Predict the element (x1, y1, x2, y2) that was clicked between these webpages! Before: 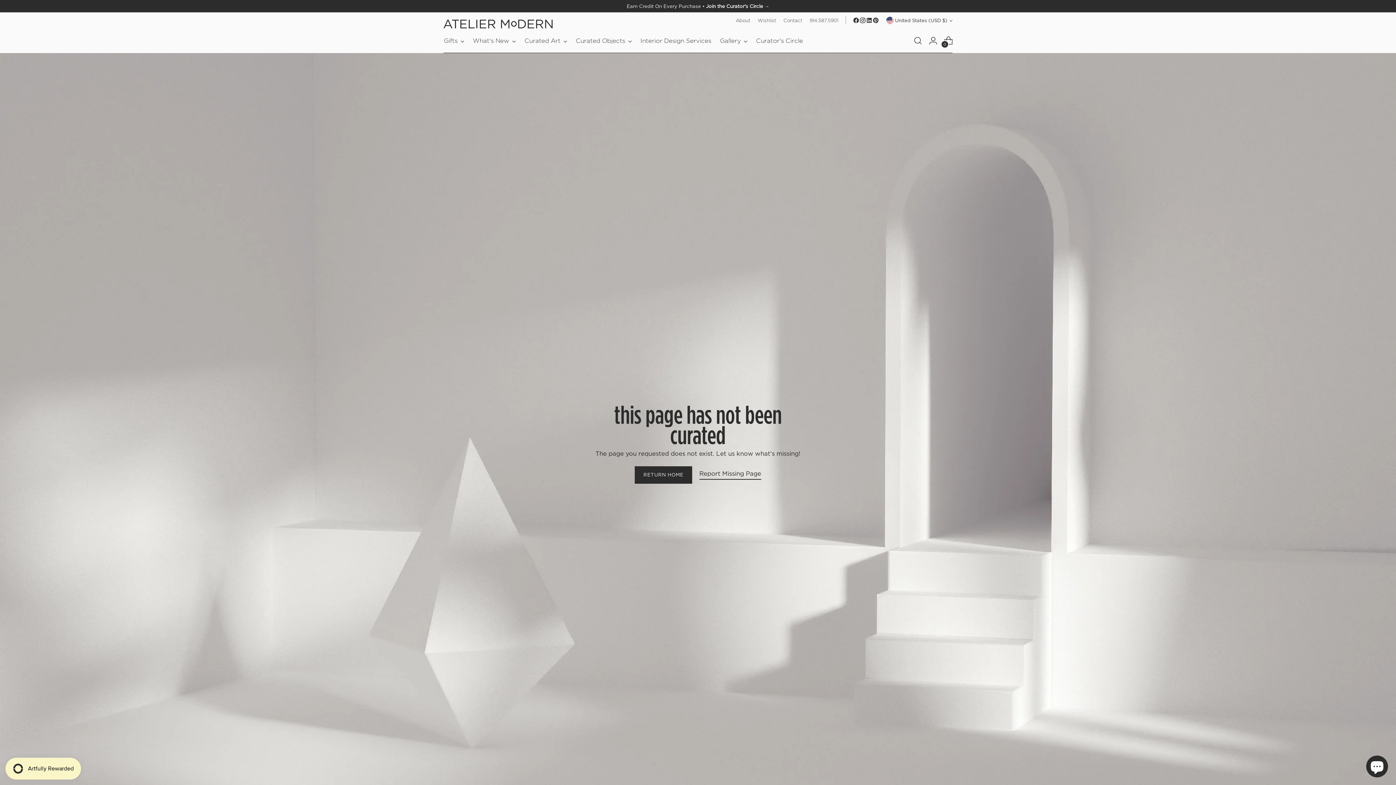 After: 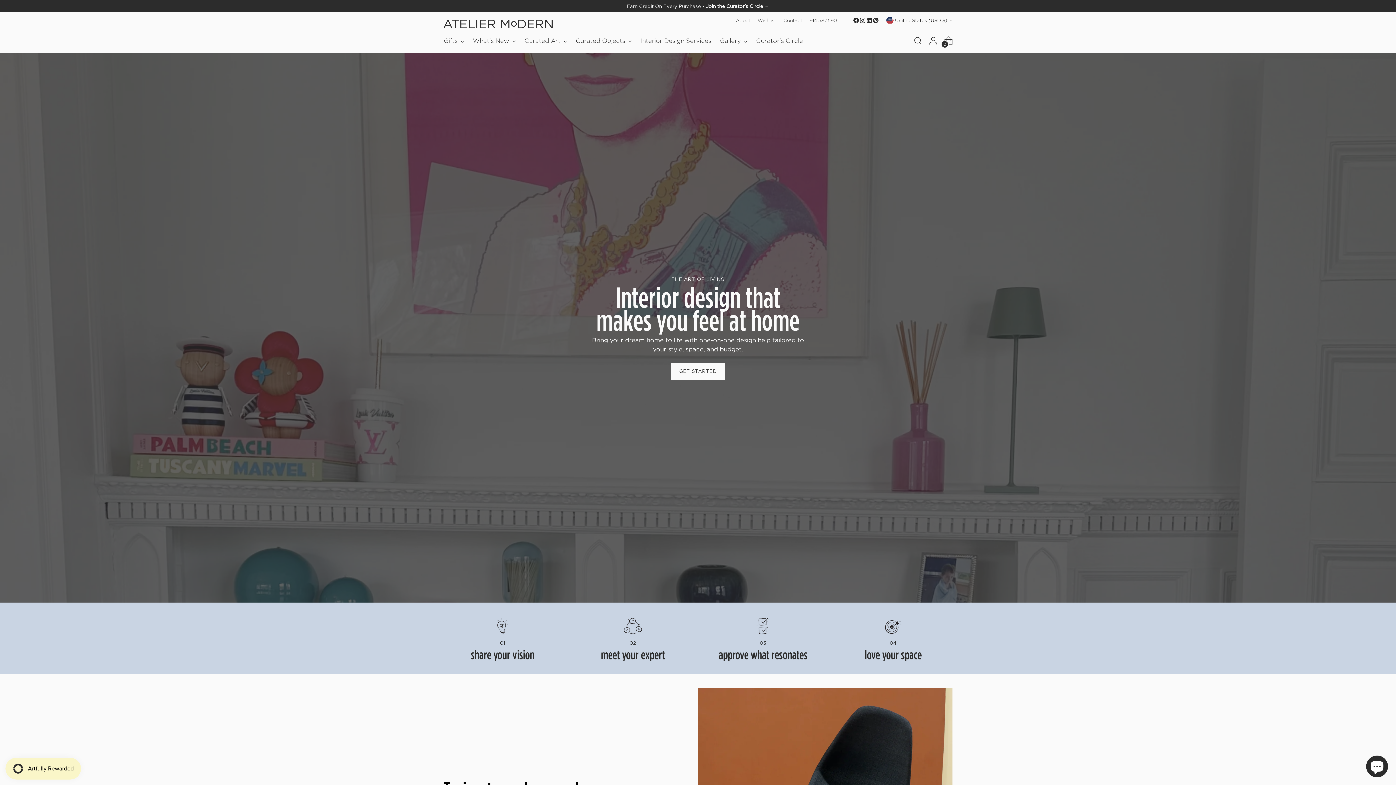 Action: label: Interior Design Services bbox: (640, 32, 711, 48)